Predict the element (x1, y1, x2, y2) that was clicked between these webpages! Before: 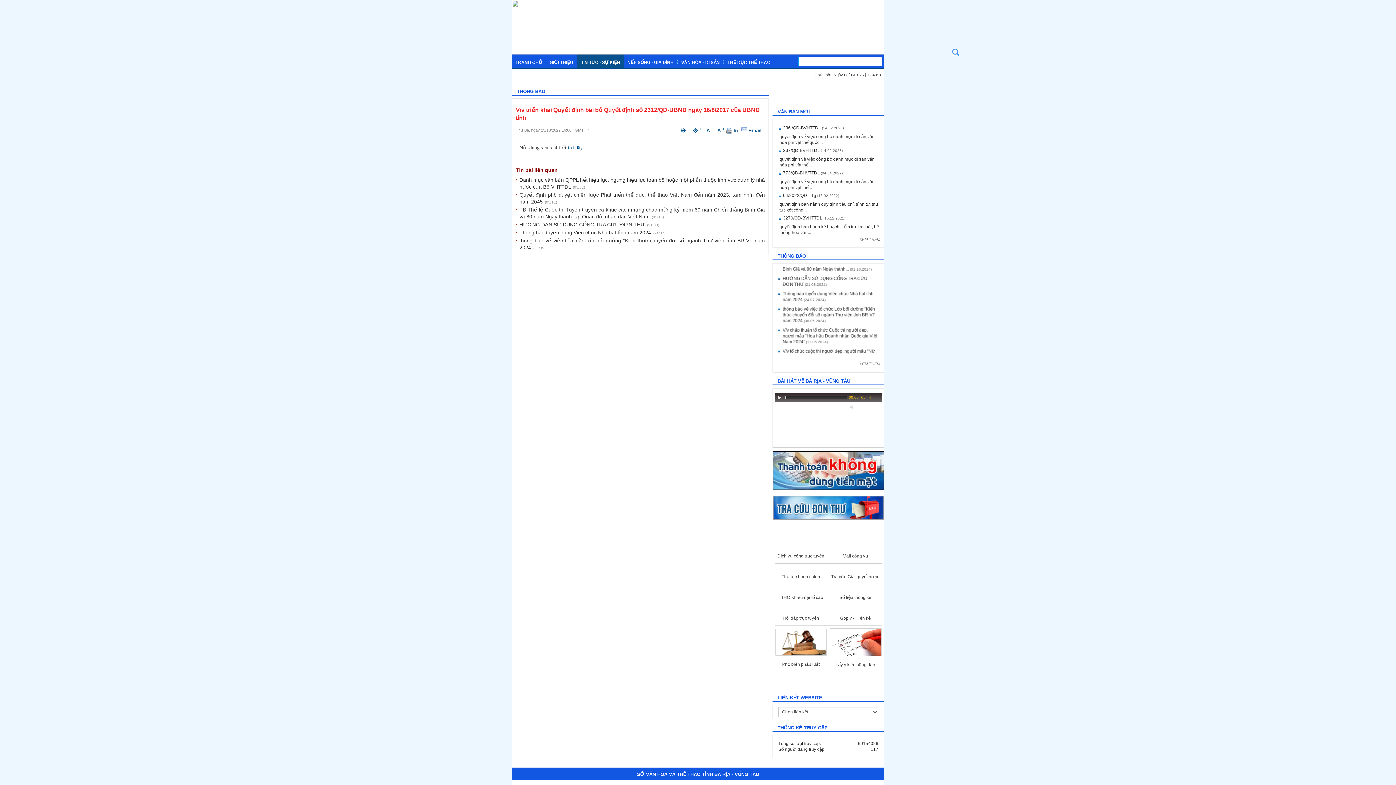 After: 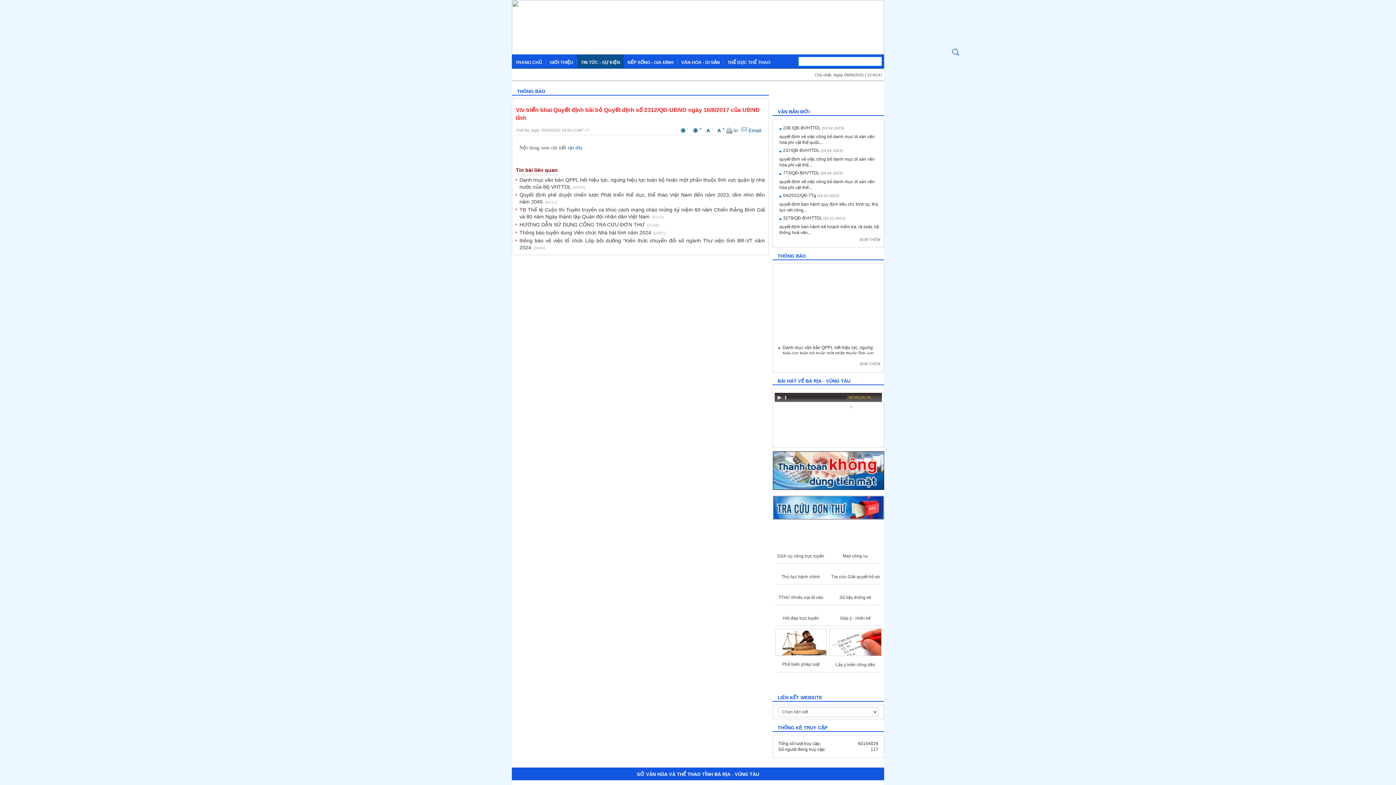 Action: label:  Email bbox: (741, 127, 761, 133)